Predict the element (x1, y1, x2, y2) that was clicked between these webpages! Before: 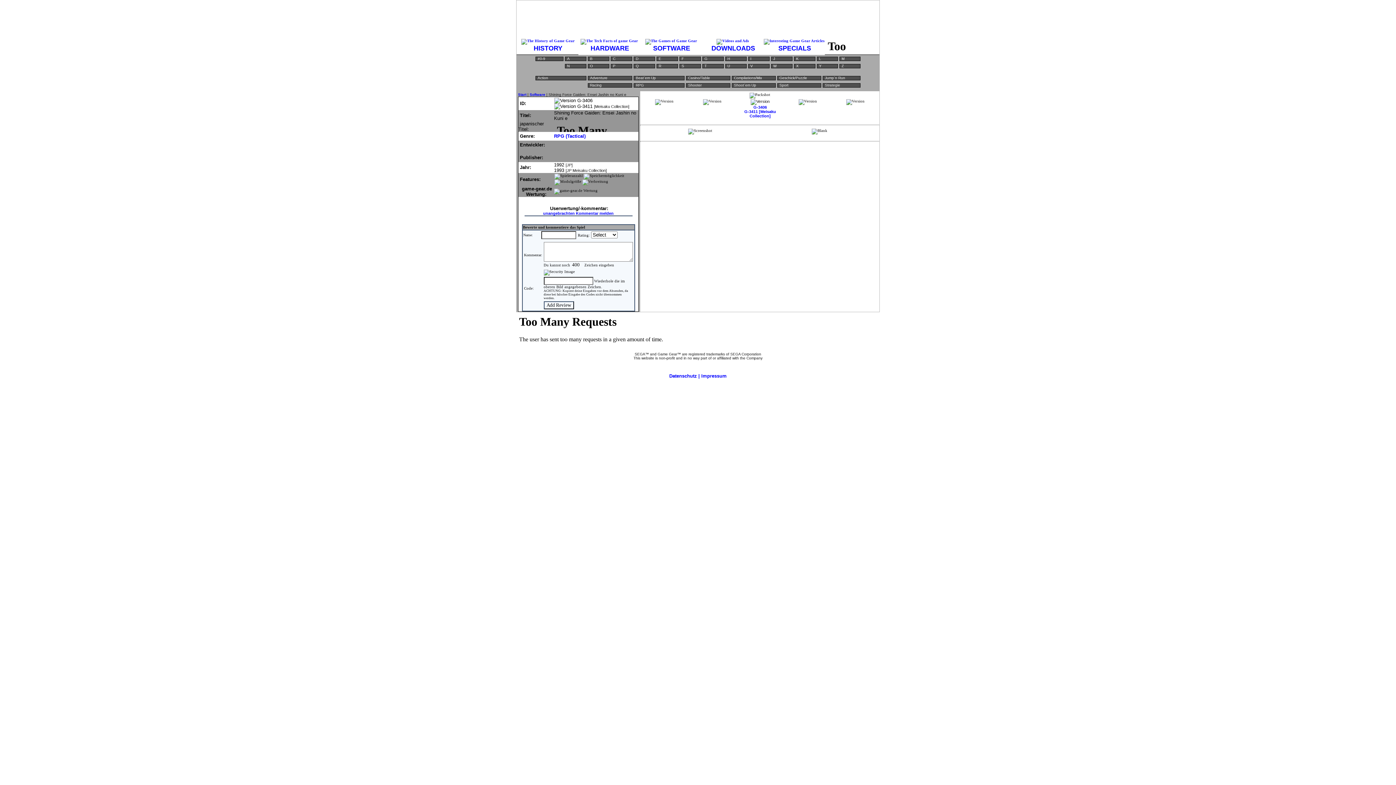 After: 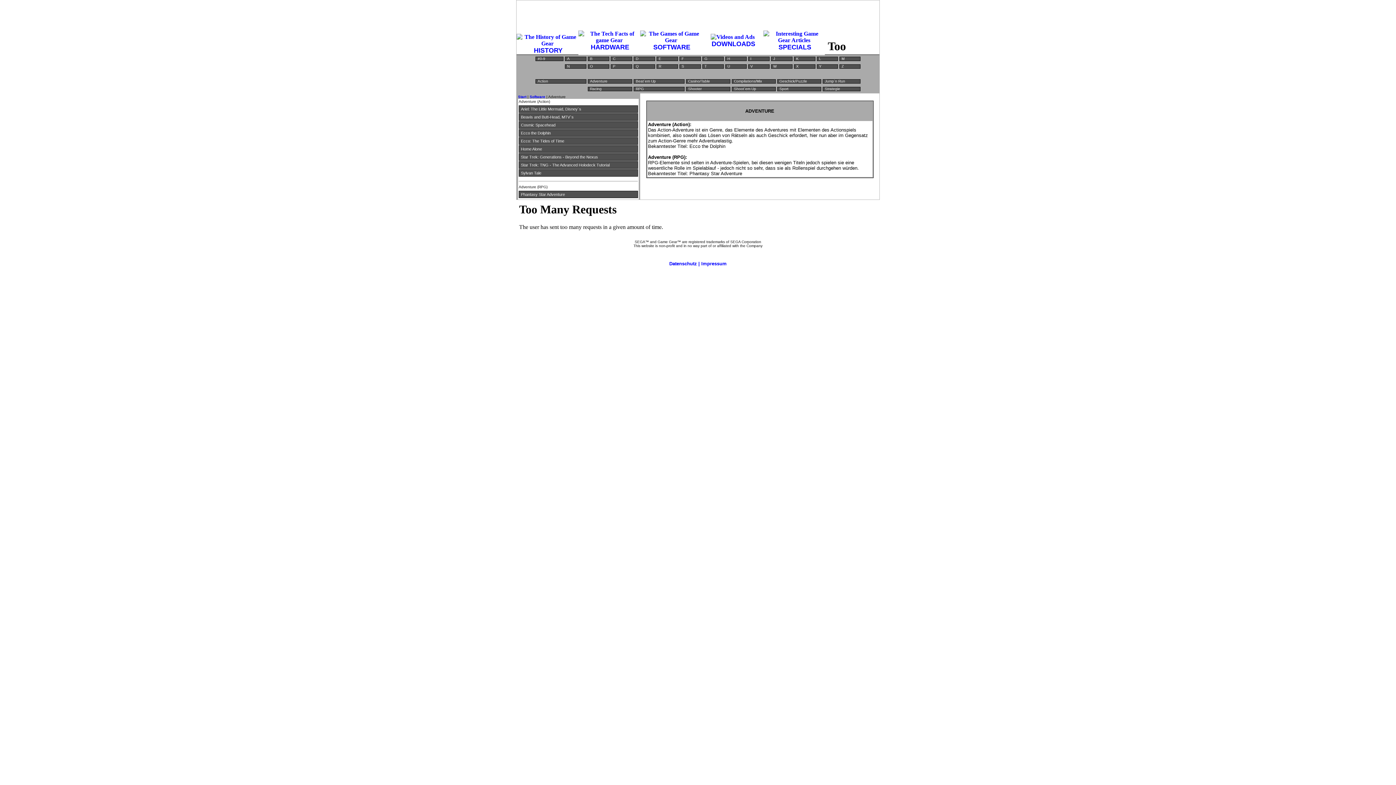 Action: label: Adventure bbox: (588, 76, 632, 80)